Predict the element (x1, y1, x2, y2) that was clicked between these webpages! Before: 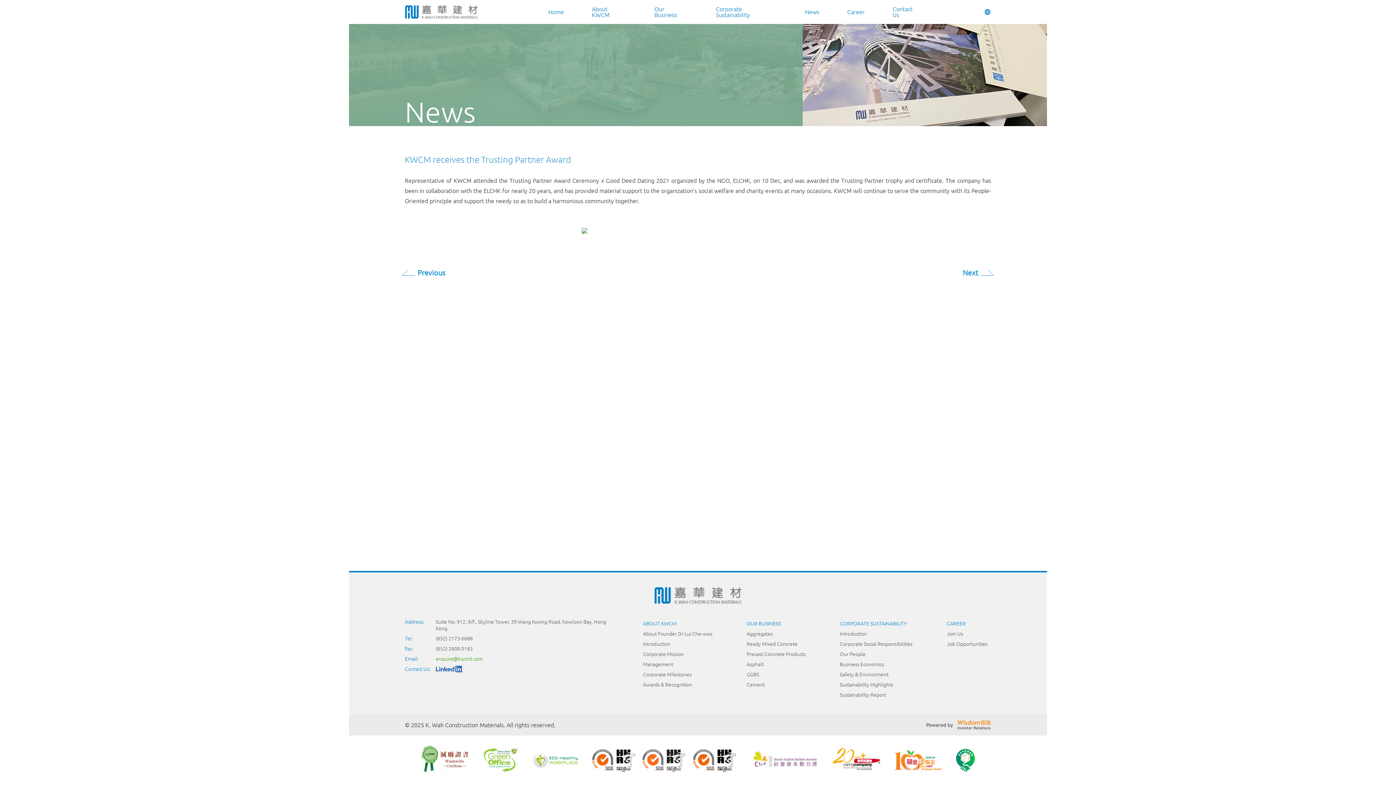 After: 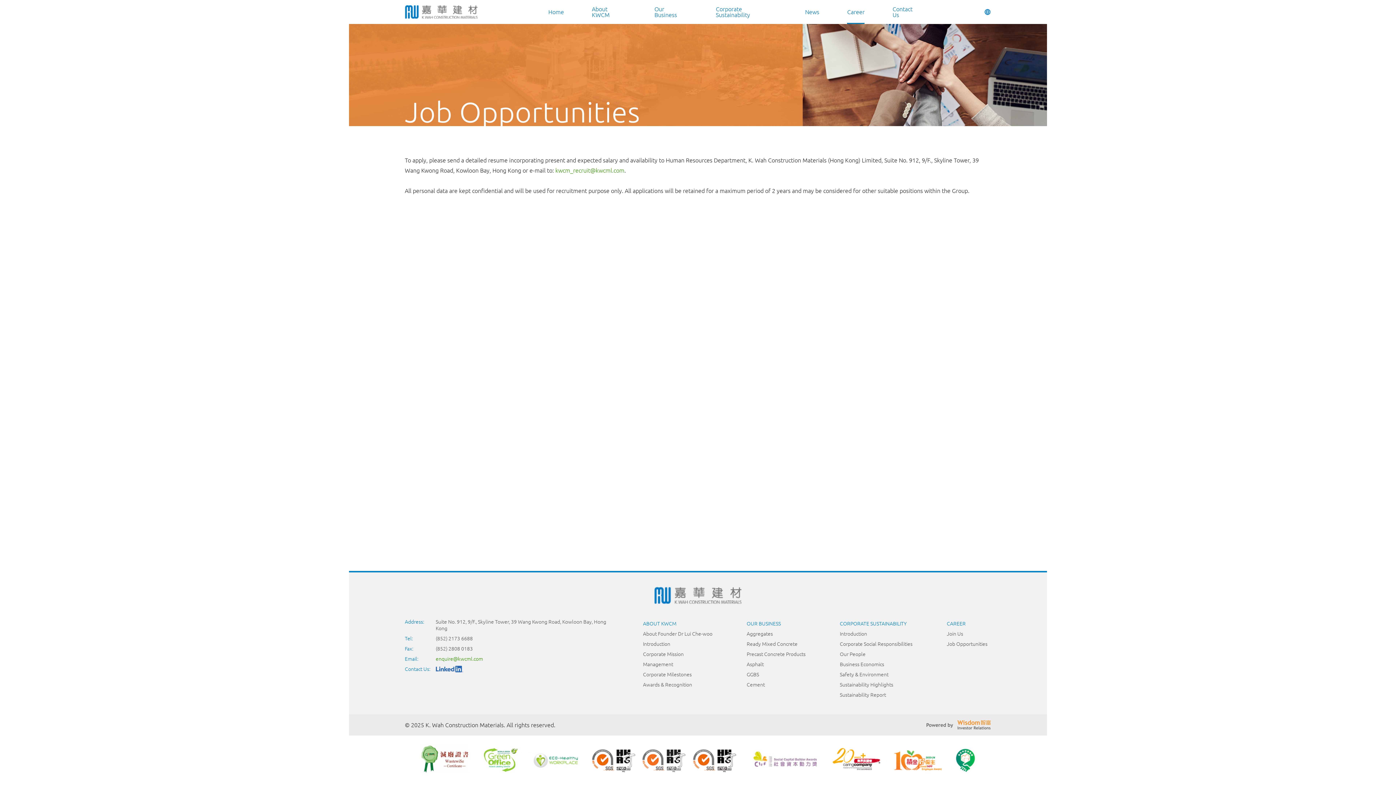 Action: bbox: (947, 639, 987, 649) label: Job Opportunities